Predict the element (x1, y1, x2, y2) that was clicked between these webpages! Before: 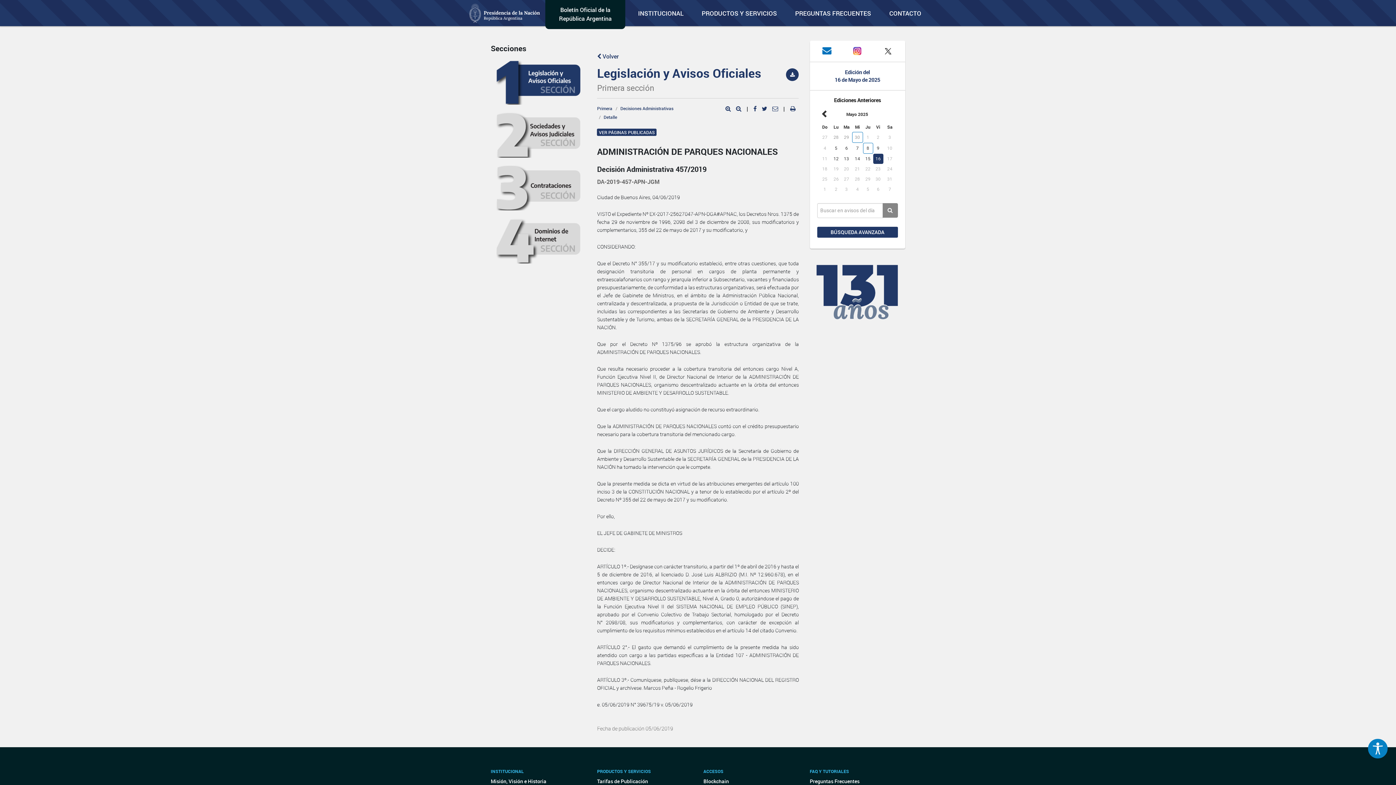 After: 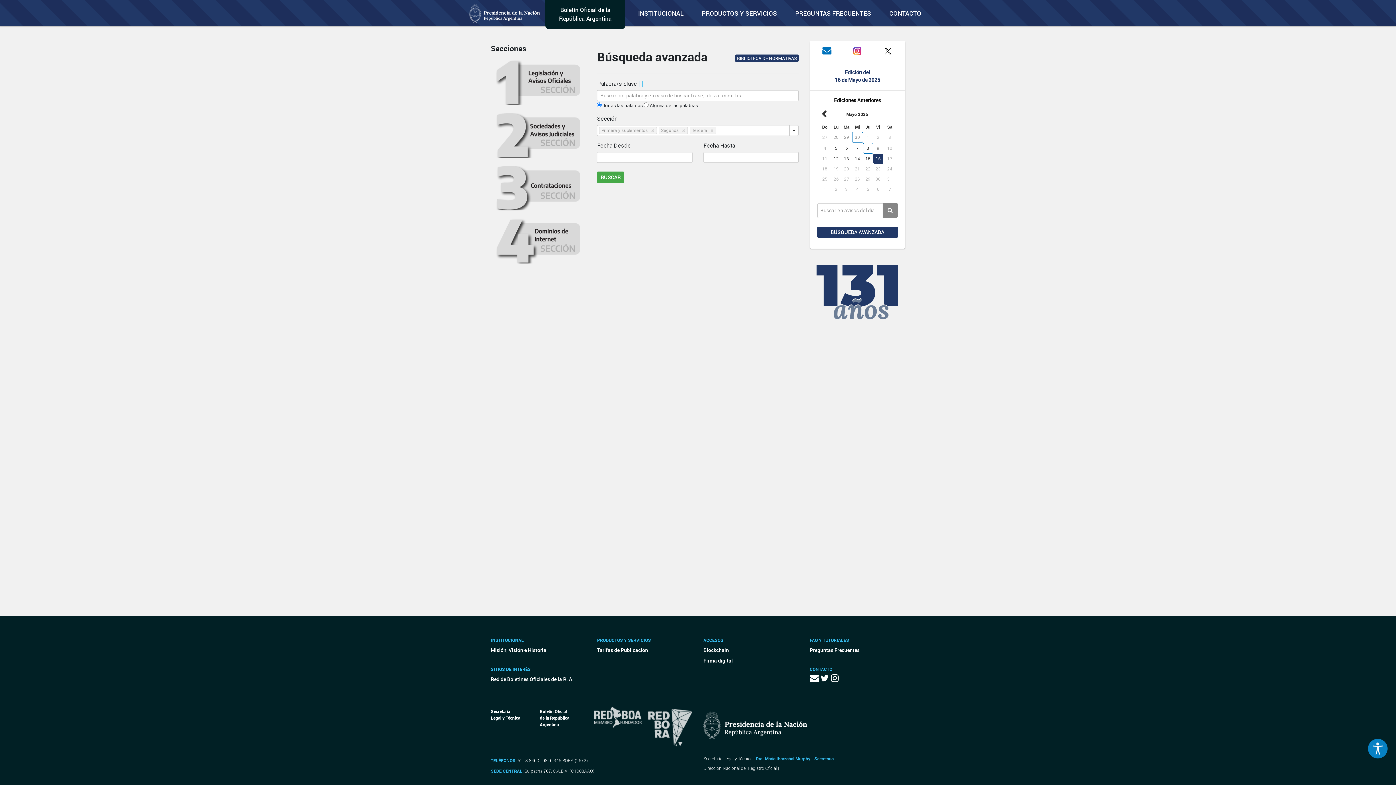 Action: bbox: (817, 226, 898, 237) label: BÚSQUEDA AVANZADA